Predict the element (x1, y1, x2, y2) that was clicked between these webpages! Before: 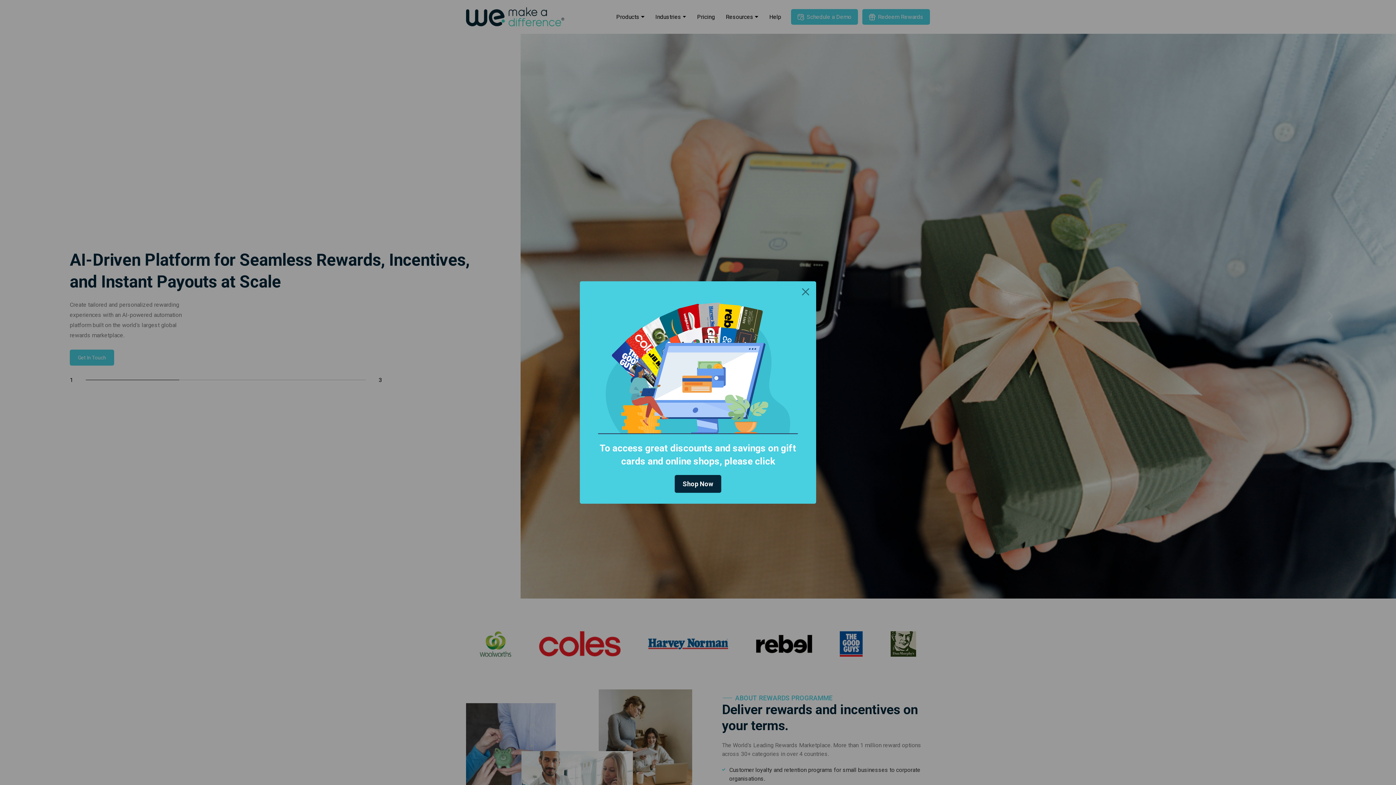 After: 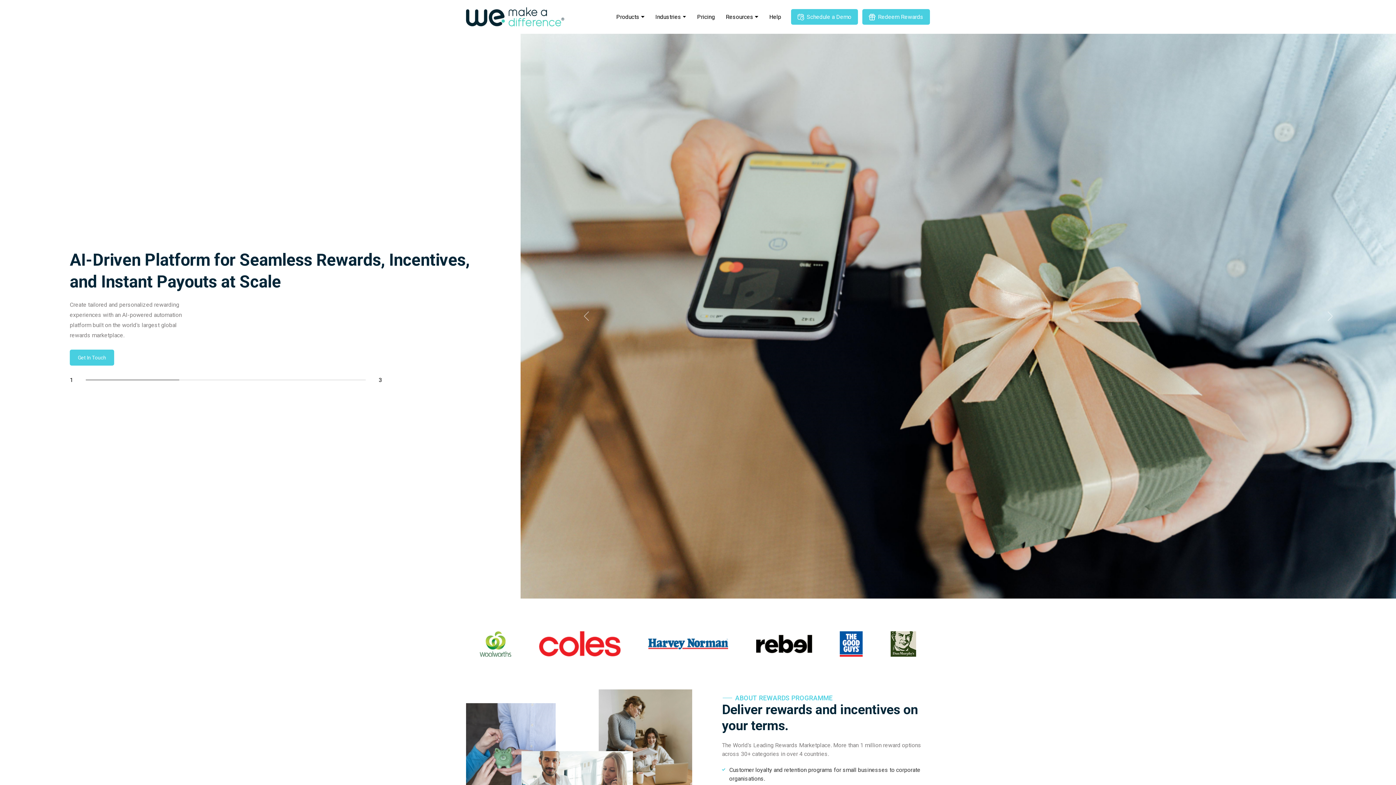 Action: label: Close bbox: (801, 287, 810, 296)